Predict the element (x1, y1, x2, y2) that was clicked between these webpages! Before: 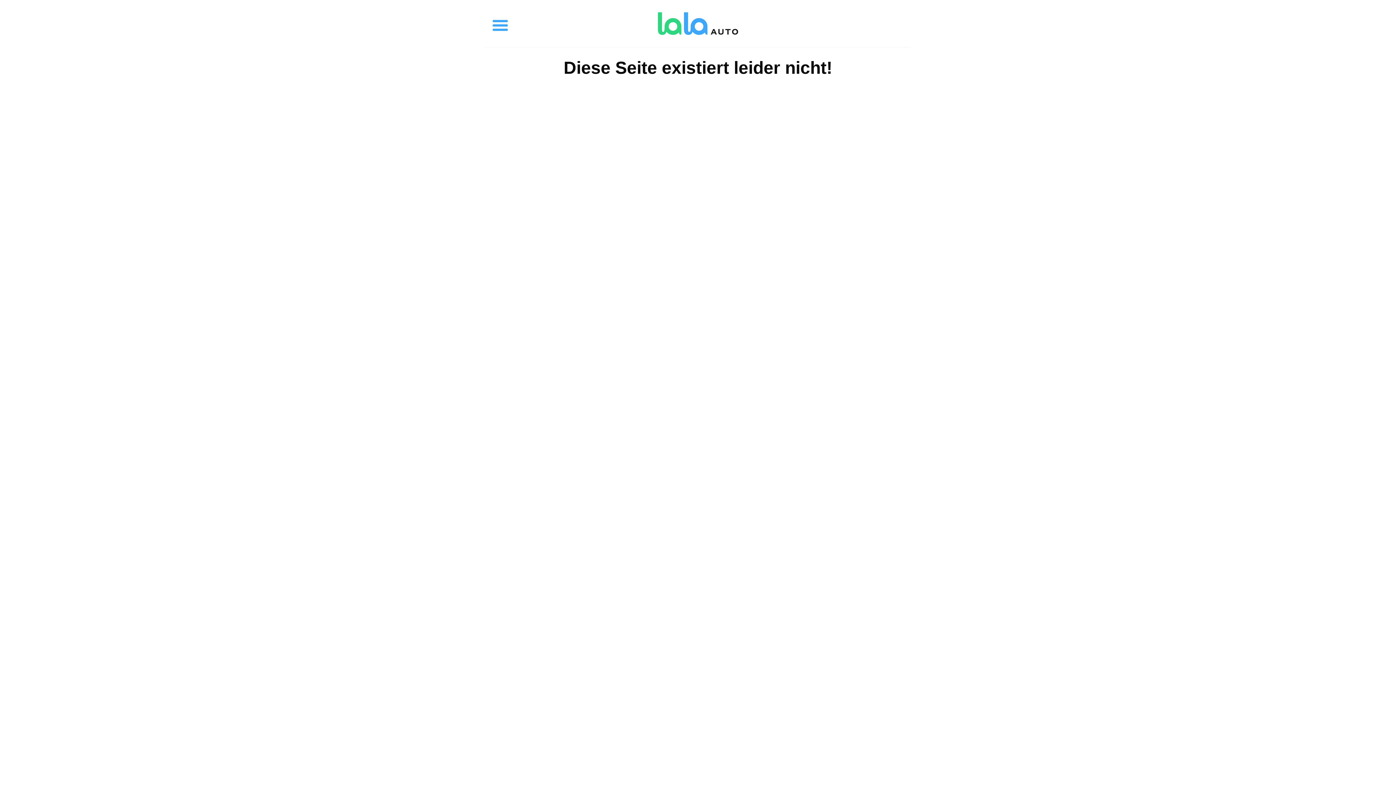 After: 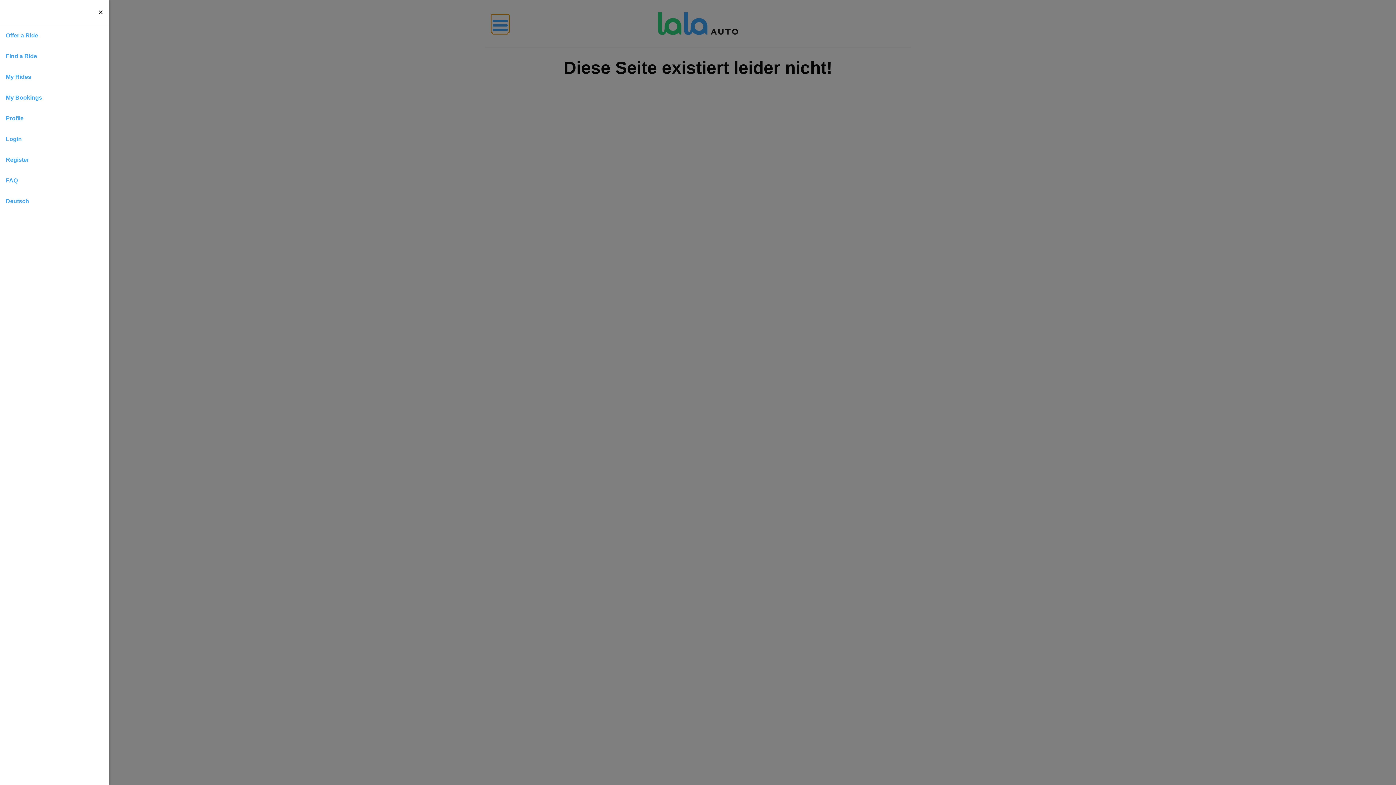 Action: label: Toggle menu bbox: (491, 14, 509, 32)